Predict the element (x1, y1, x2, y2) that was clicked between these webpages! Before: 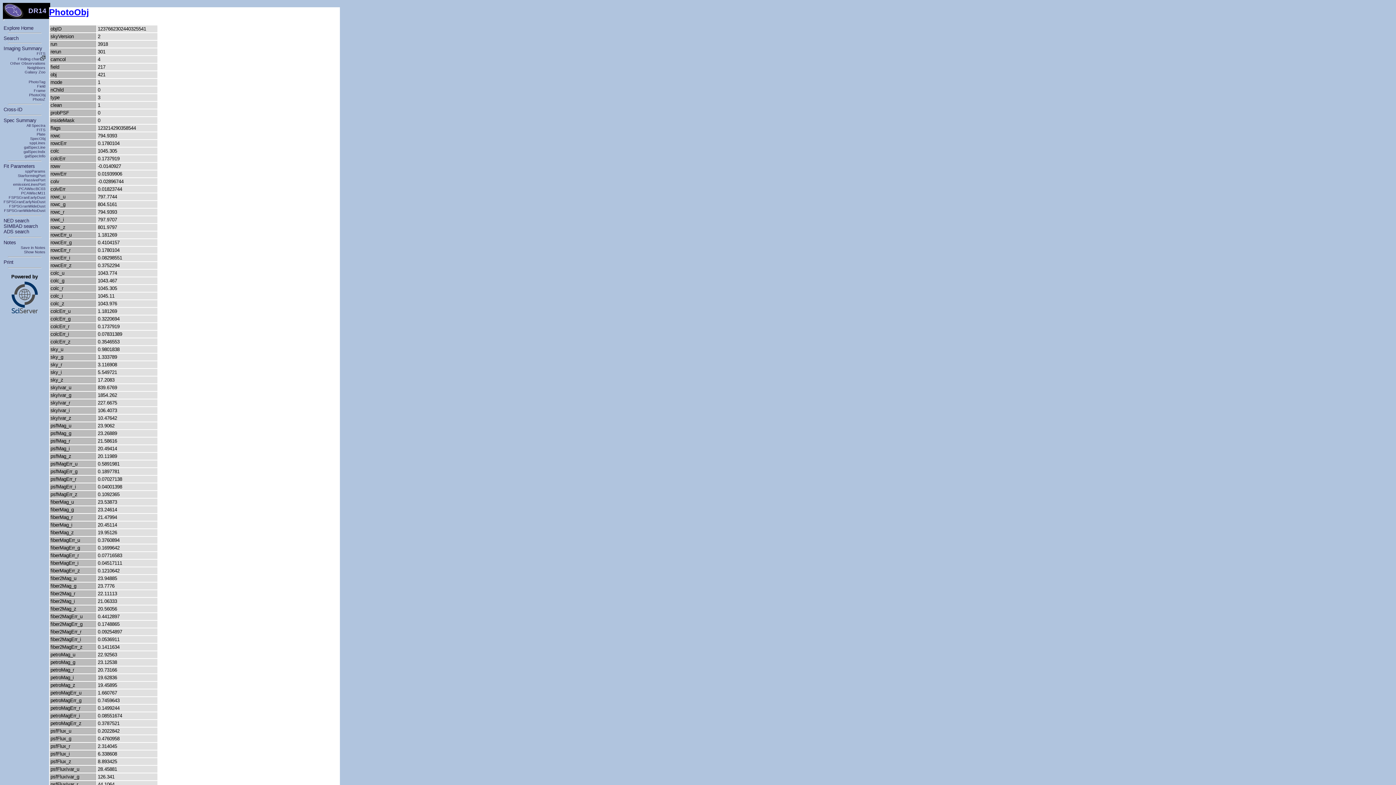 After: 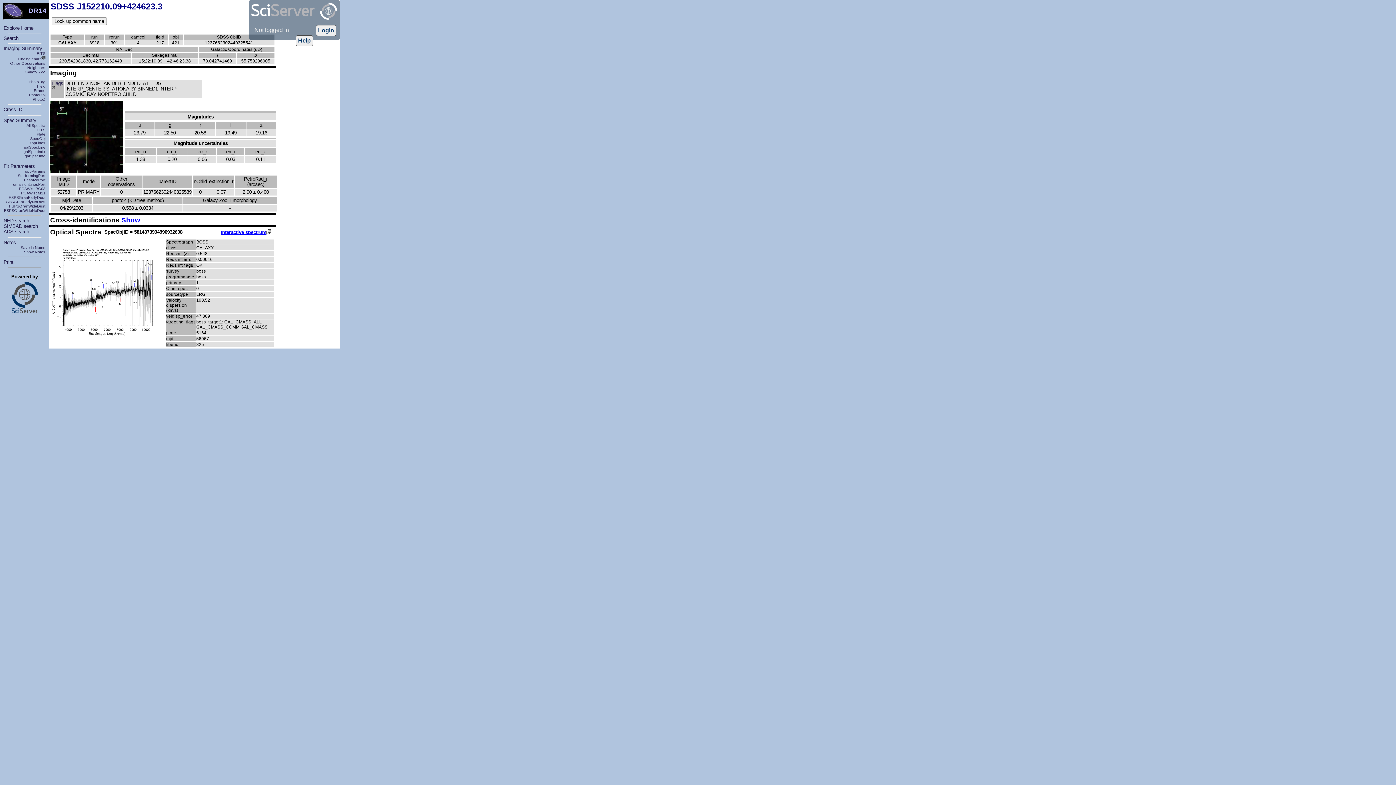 Action: bbox: (3, 106, 22, 112) label: Cross-ID